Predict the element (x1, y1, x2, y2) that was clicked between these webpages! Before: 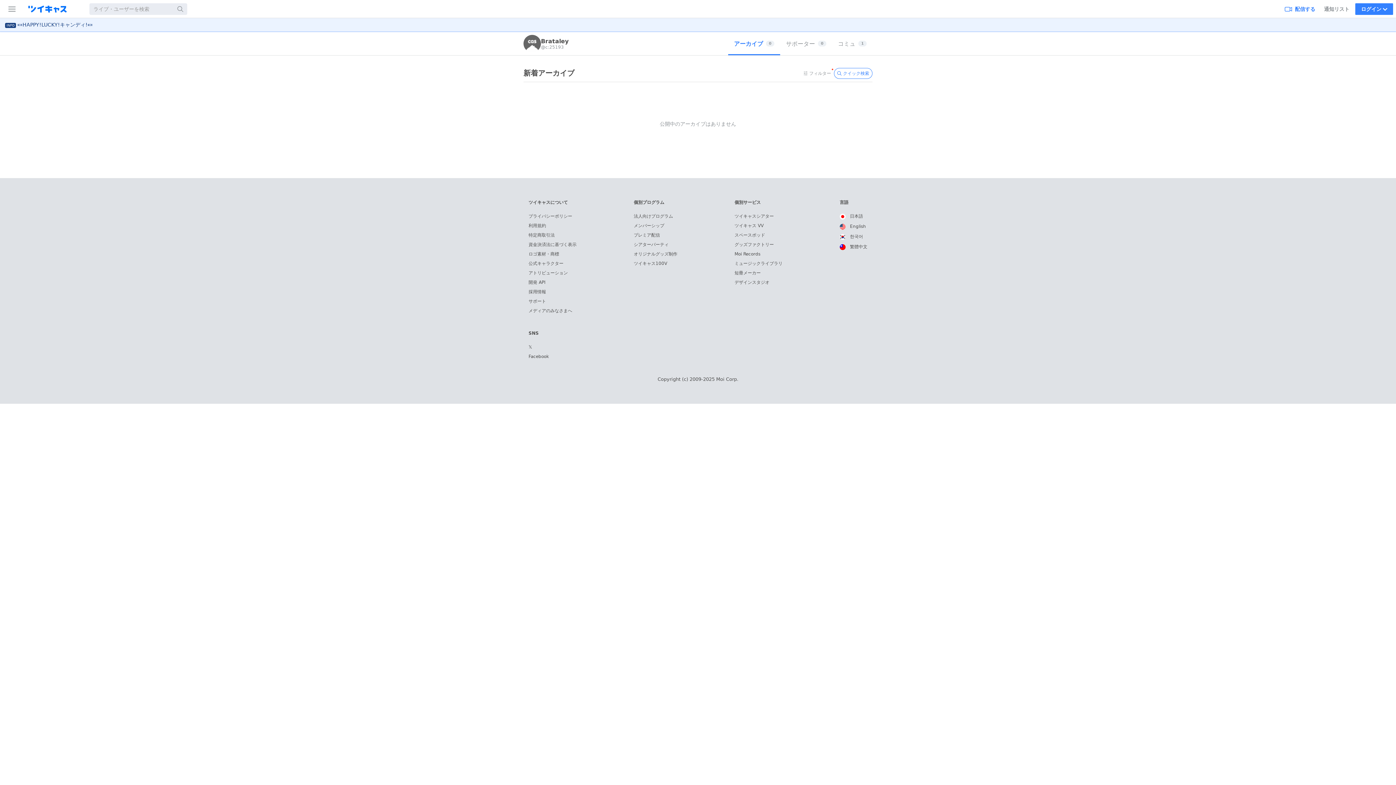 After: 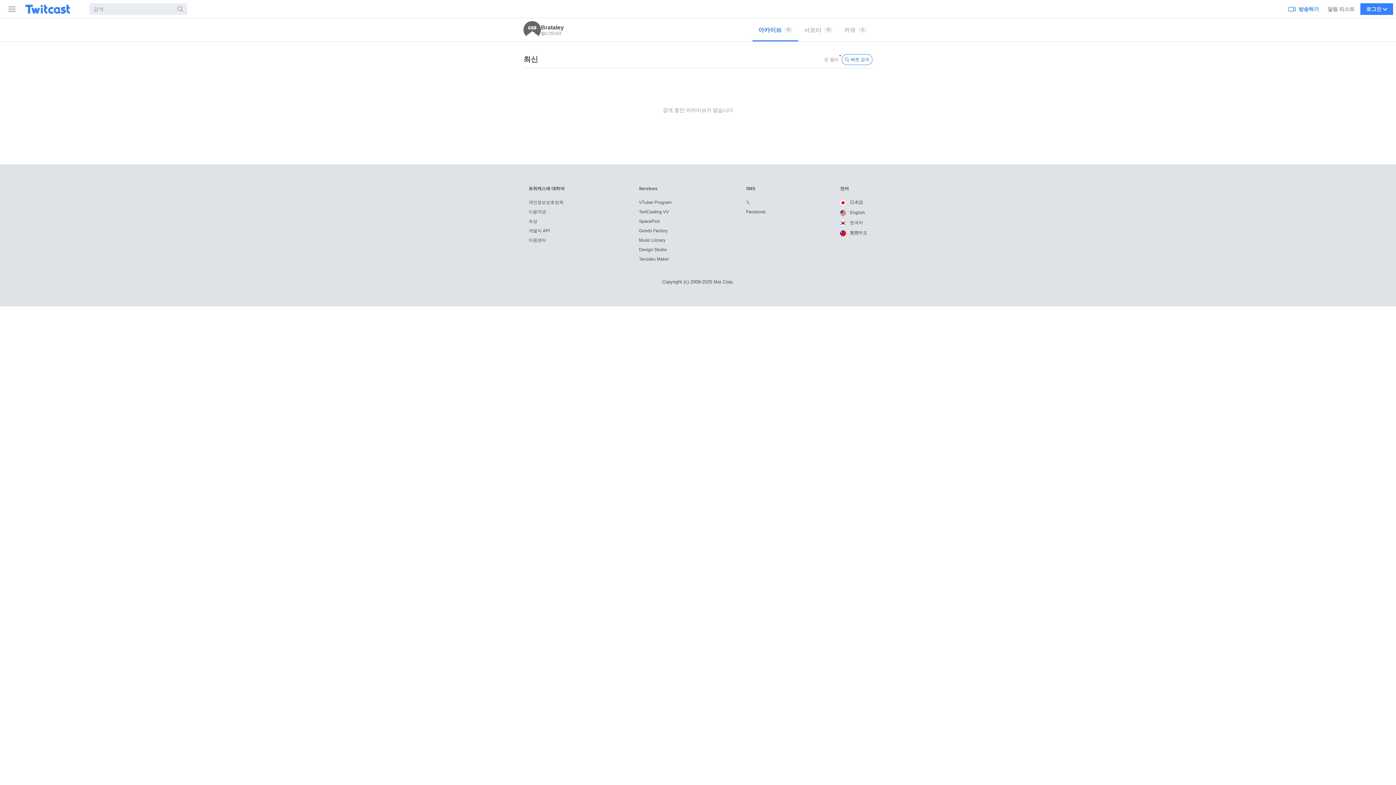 Action: bbox: (839, 234, 863, 239) label:  한국어